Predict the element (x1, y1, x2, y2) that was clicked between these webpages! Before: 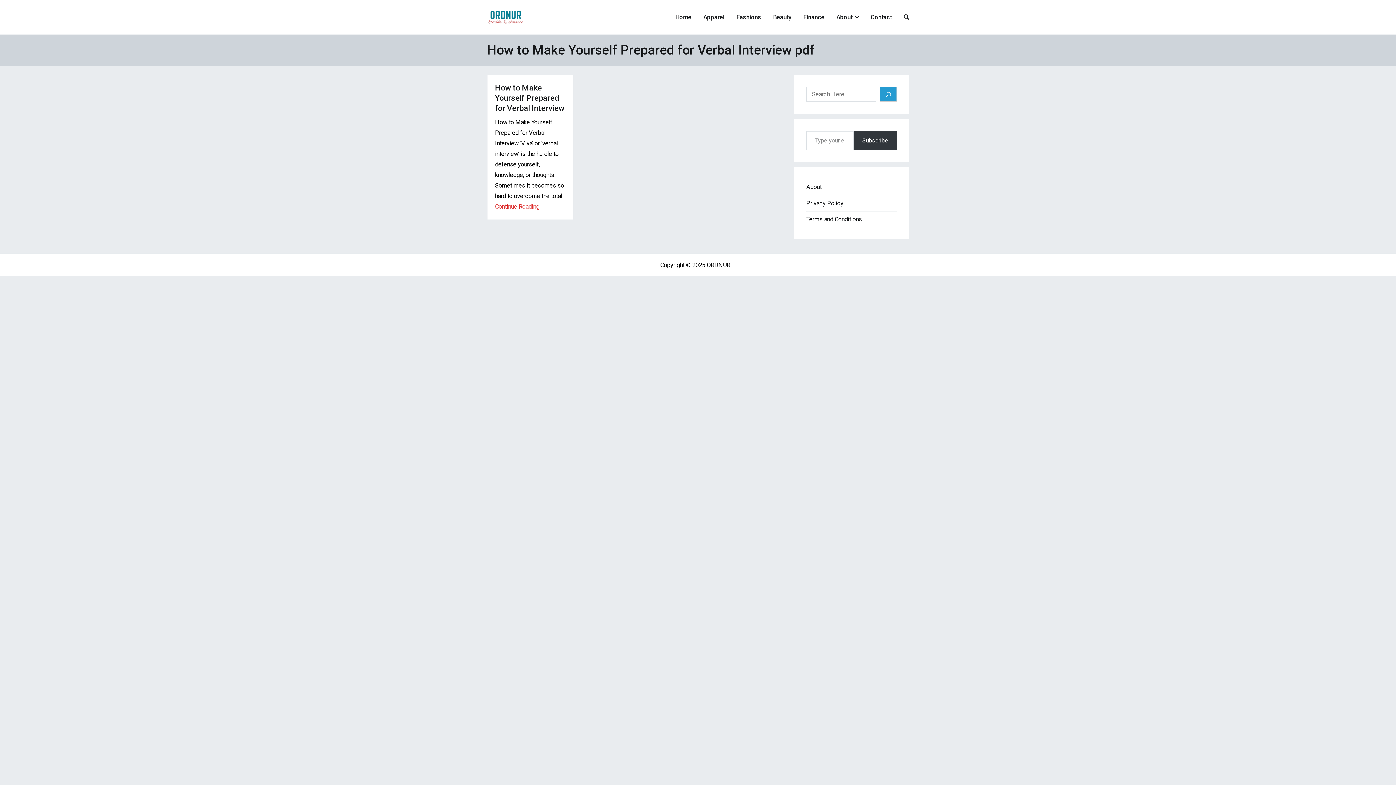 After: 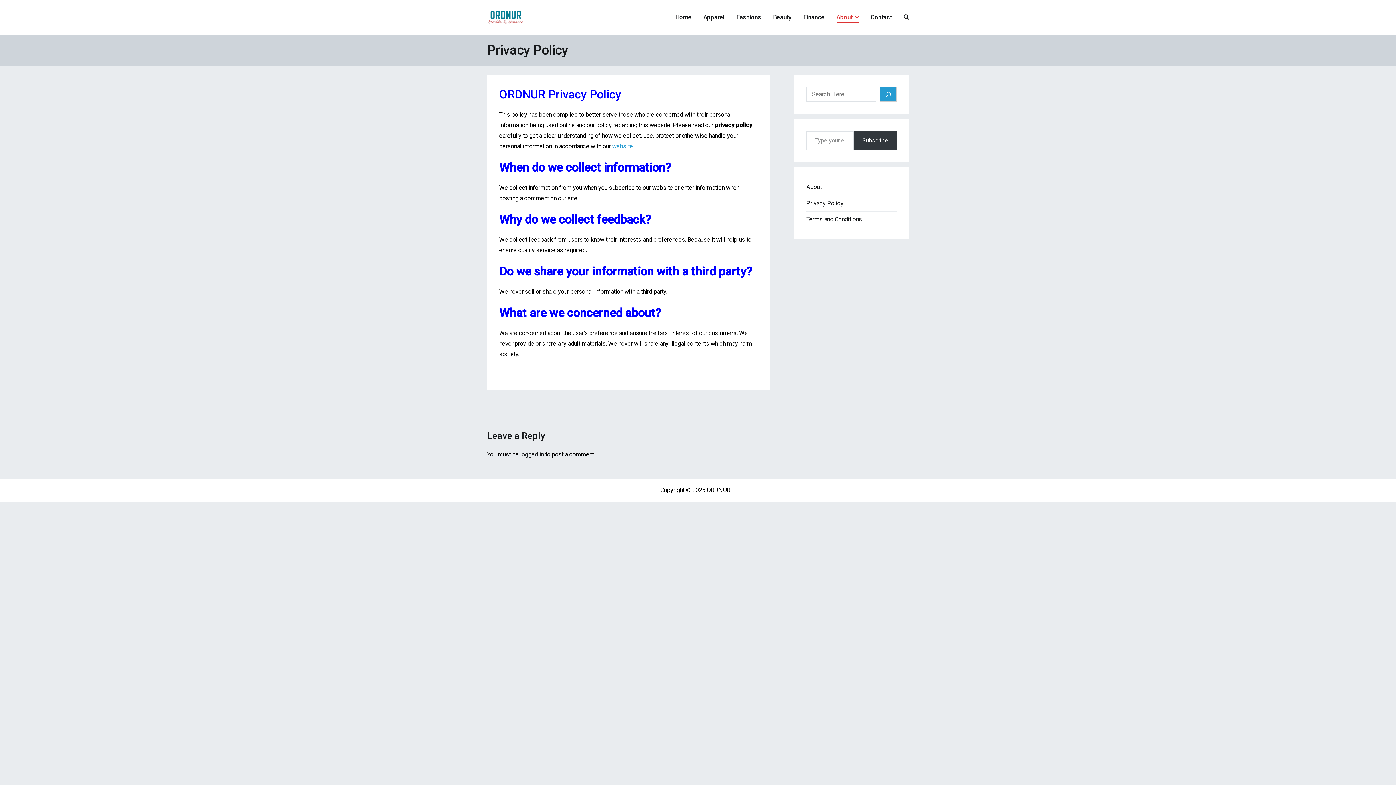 Action: label: Privacy Policy bbox: (806, 195, 843, 211)